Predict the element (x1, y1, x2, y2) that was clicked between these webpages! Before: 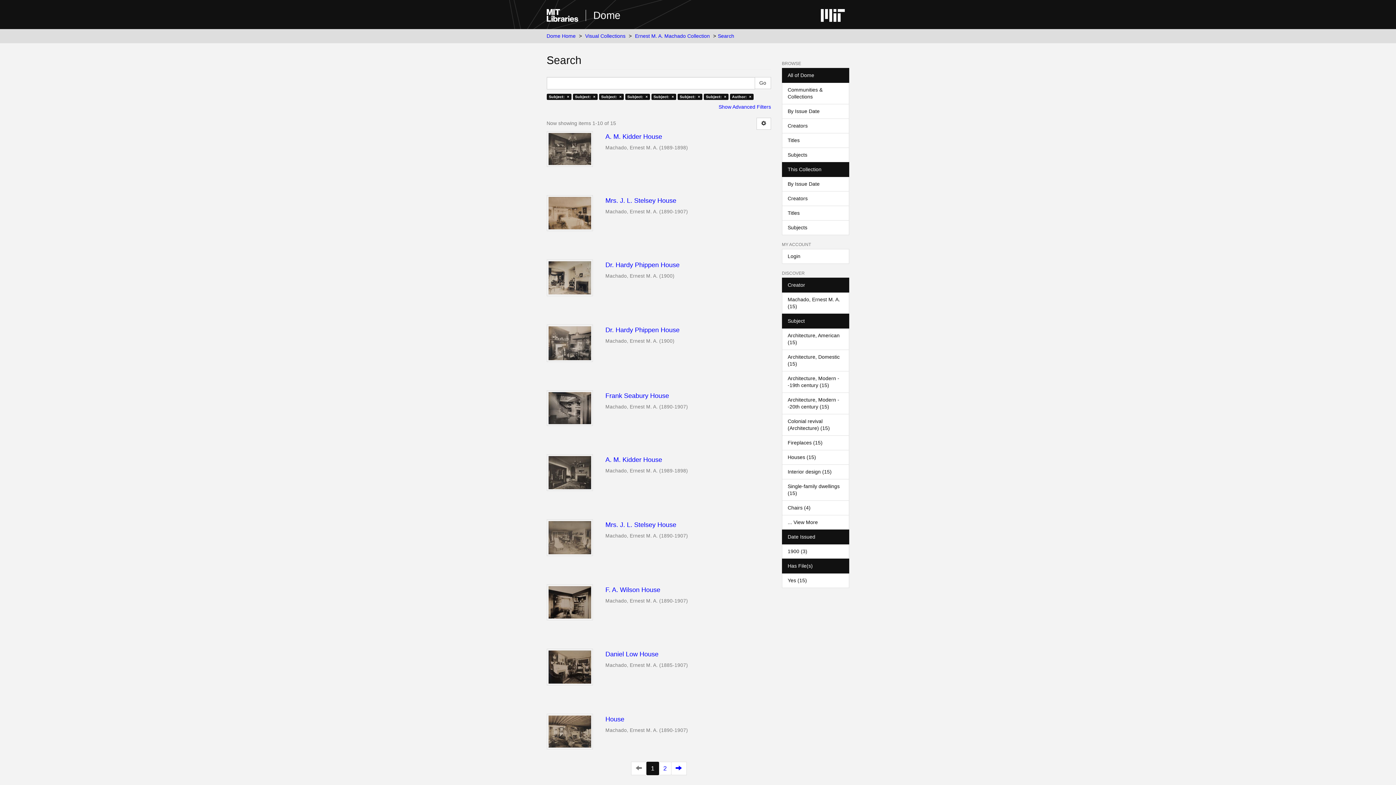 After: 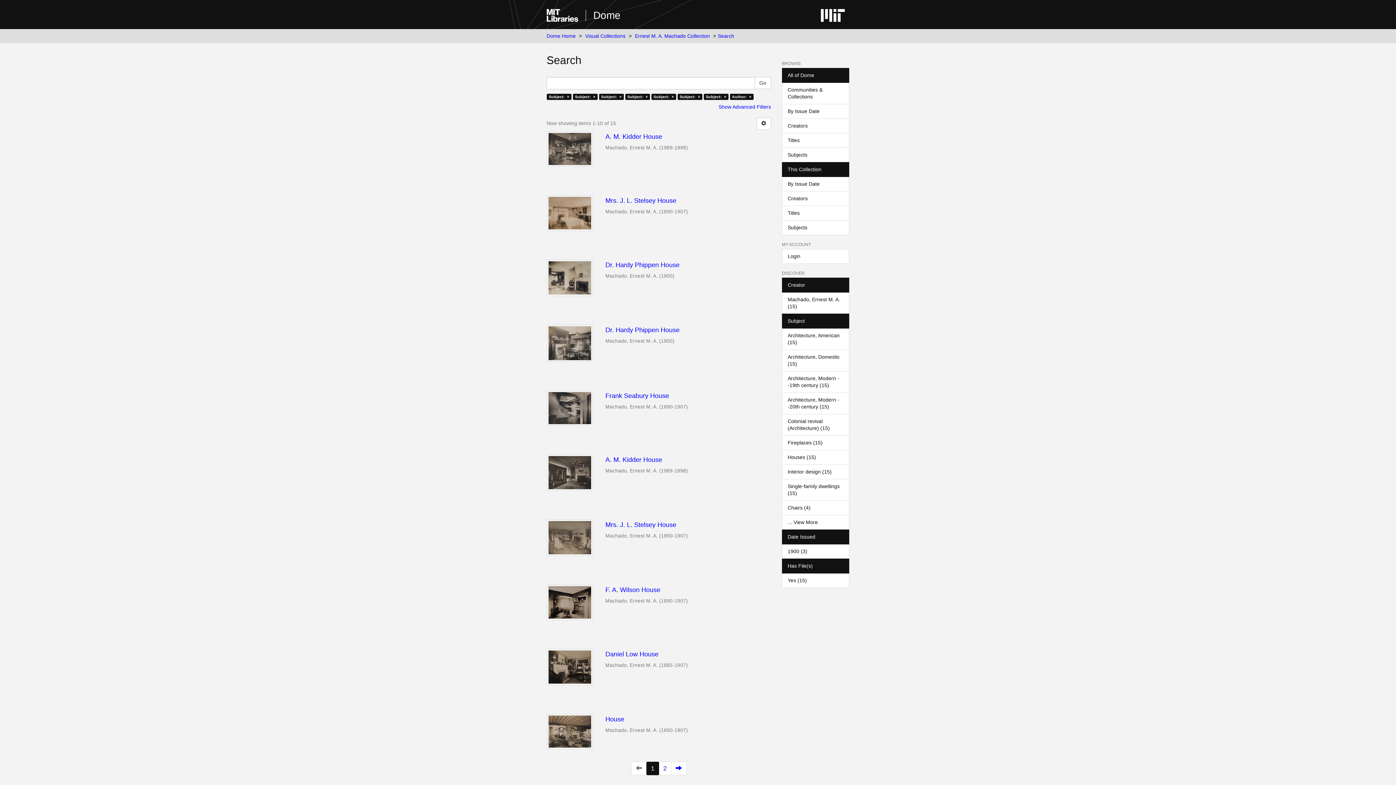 Action: label: All of Dome bbox: (782, 67, 849, 82)